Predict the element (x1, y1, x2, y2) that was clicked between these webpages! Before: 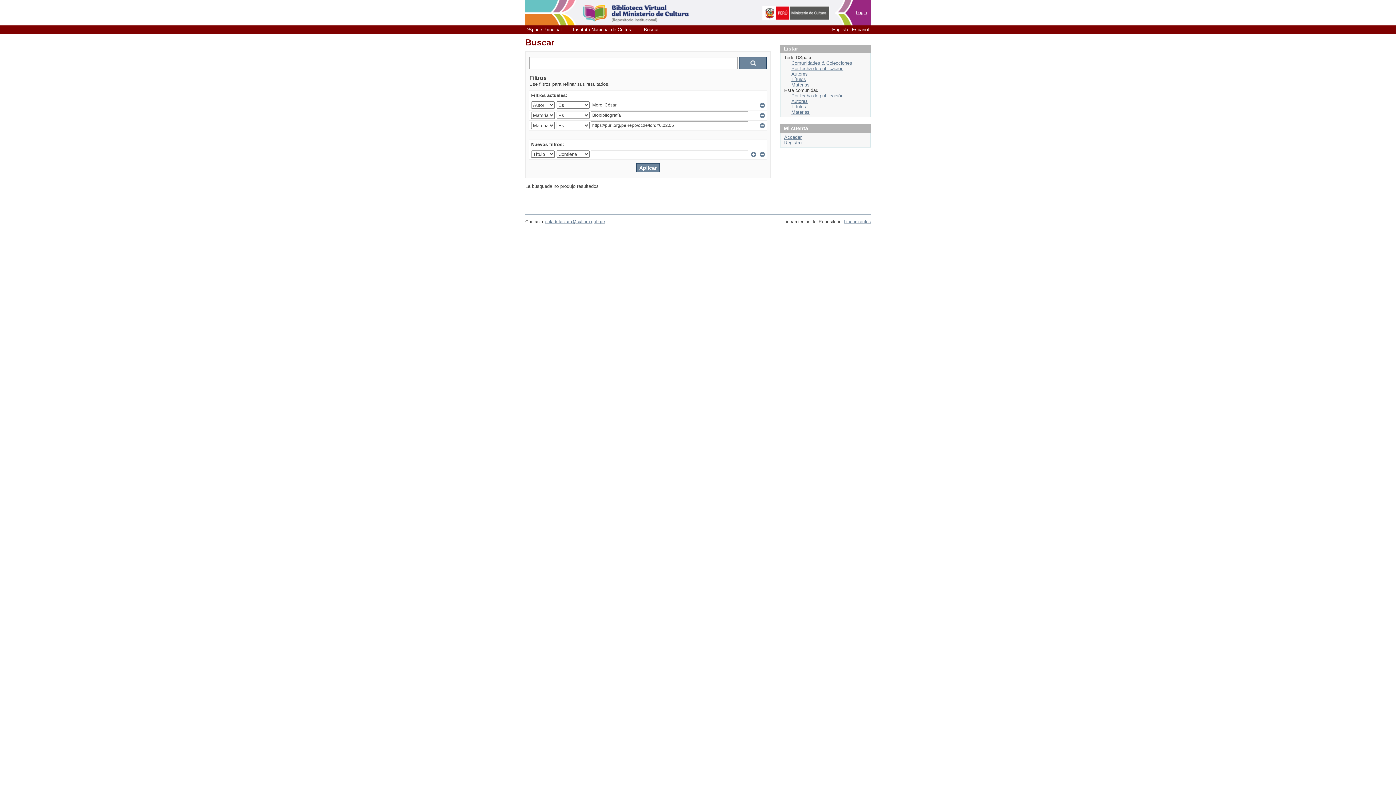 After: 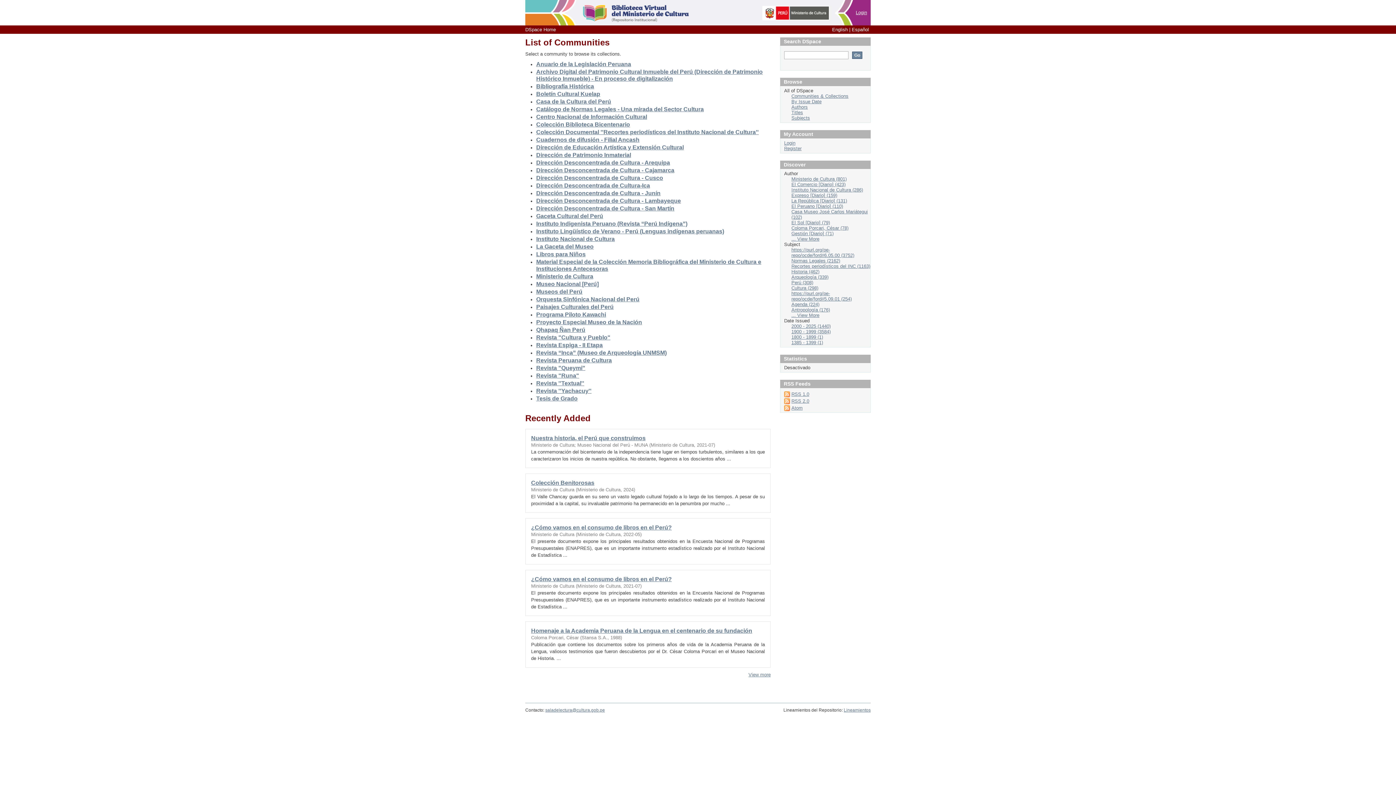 Action: bbox: (832, 26, 848, 32) label: English